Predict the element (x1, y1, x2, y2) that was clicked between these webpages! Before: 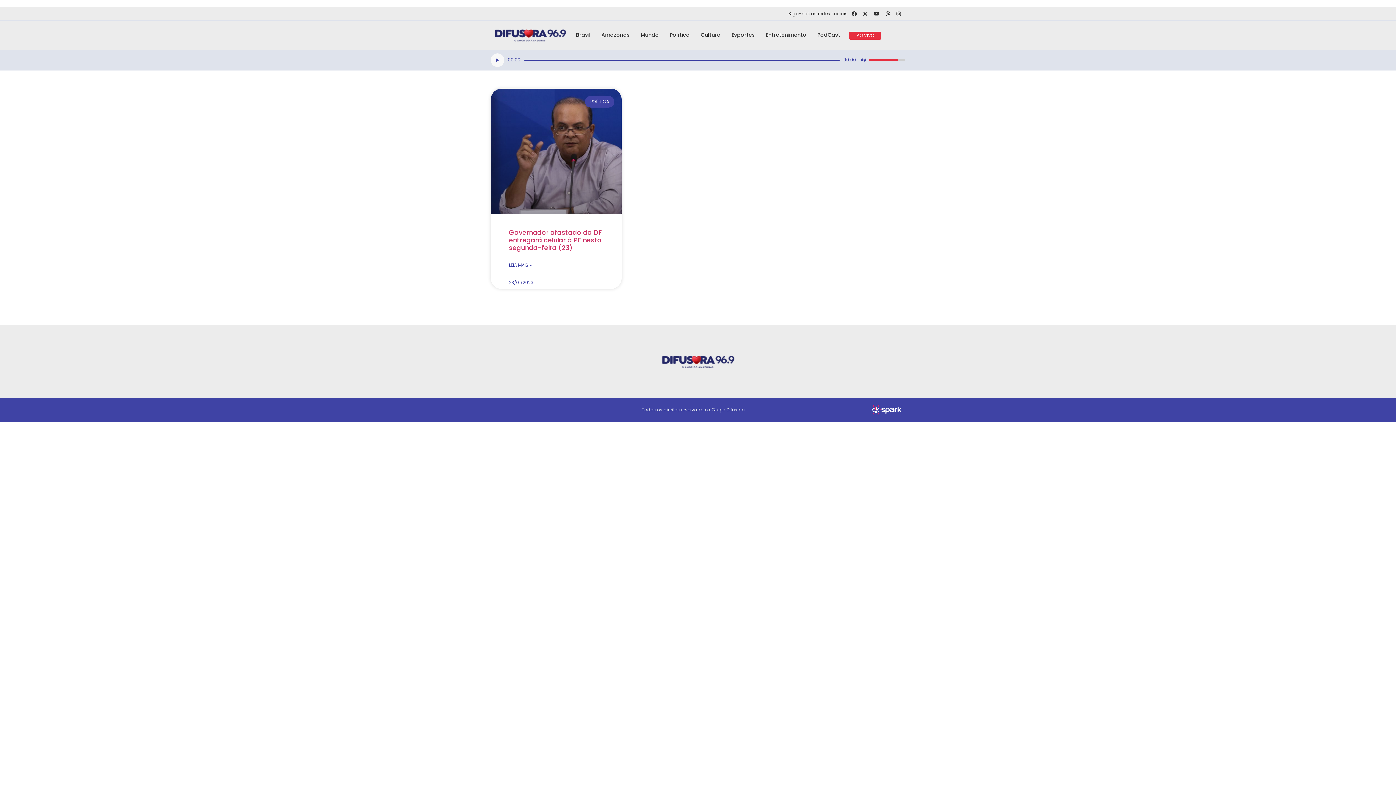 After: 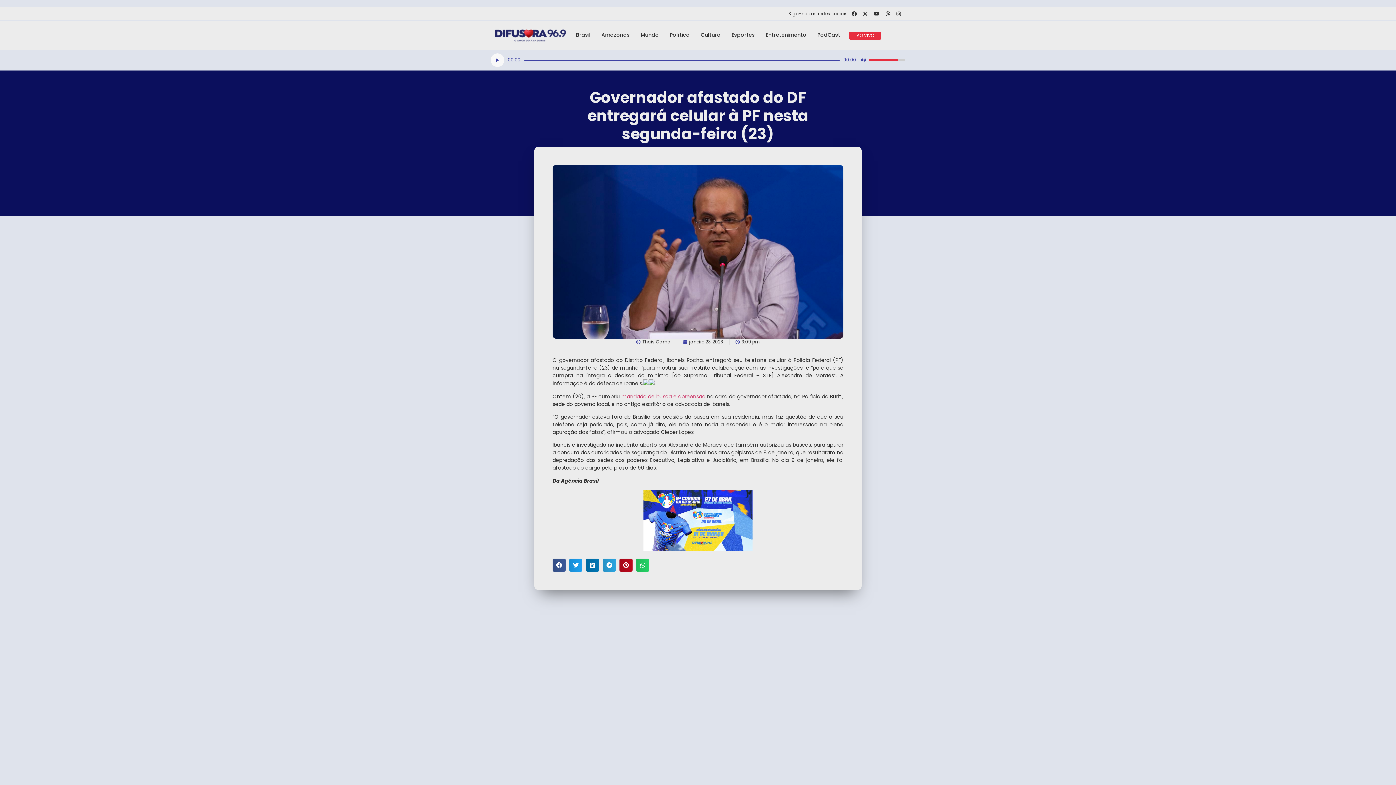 Action: bbox: (490, 88, 621, 214)